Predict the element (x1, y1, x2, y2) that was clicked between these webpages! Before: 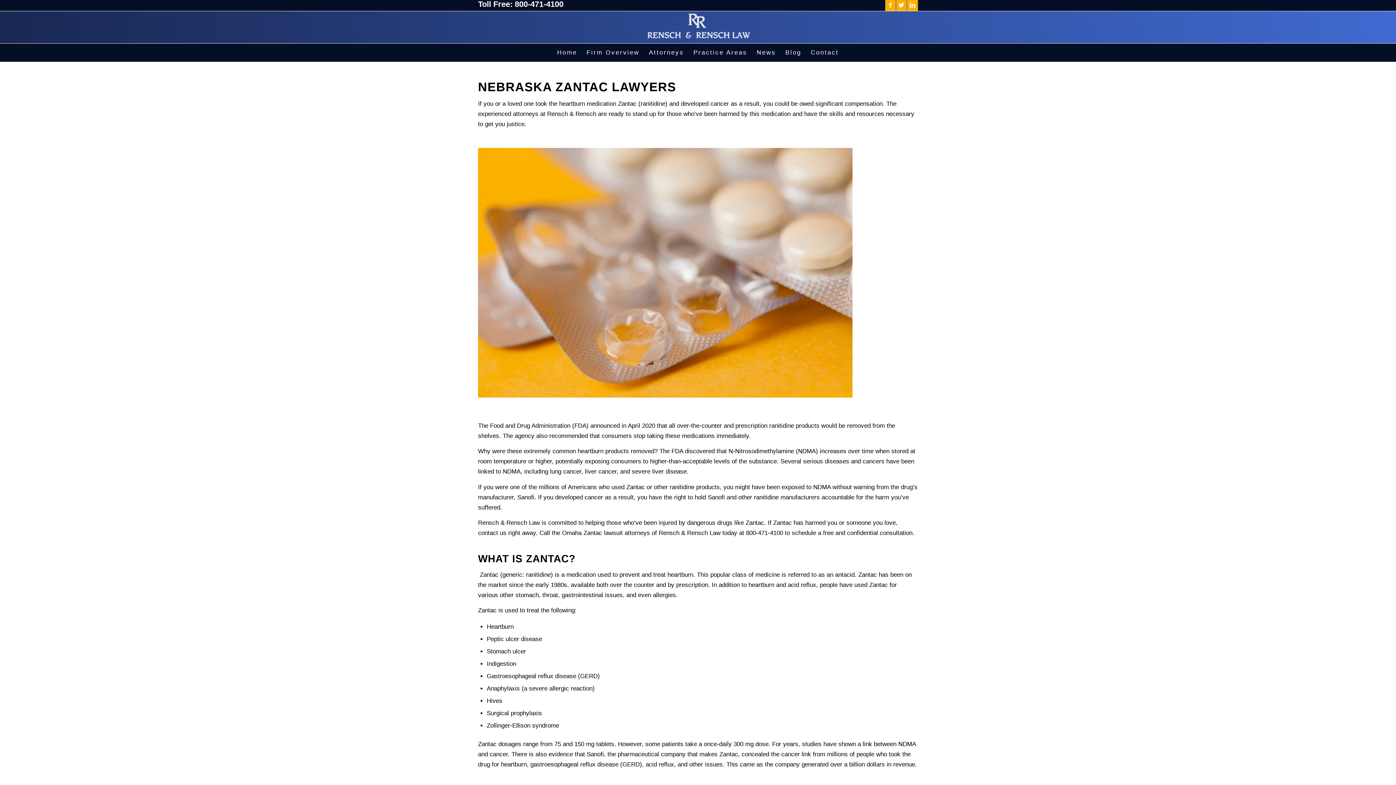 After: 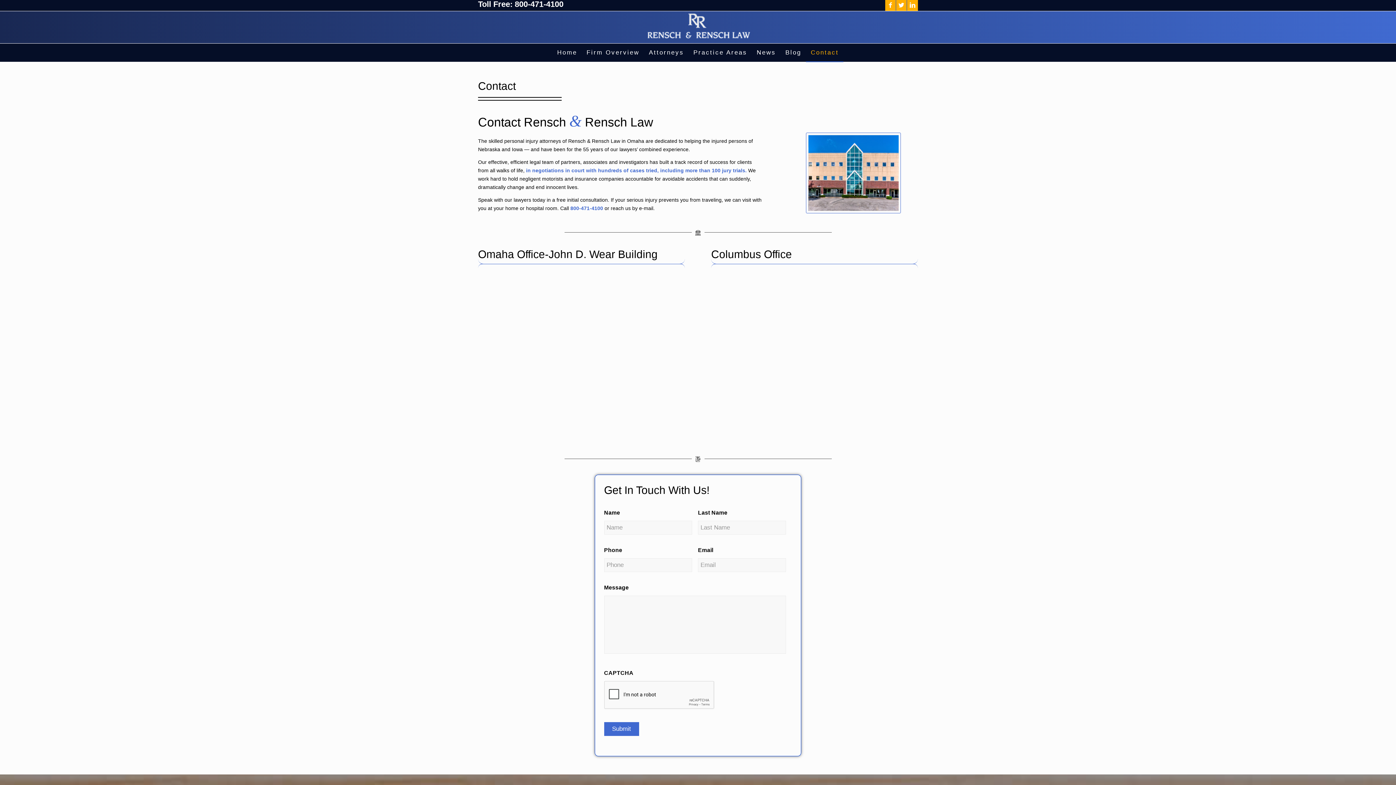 Action: bbox: (806, 43, 843, 61) label: Contact